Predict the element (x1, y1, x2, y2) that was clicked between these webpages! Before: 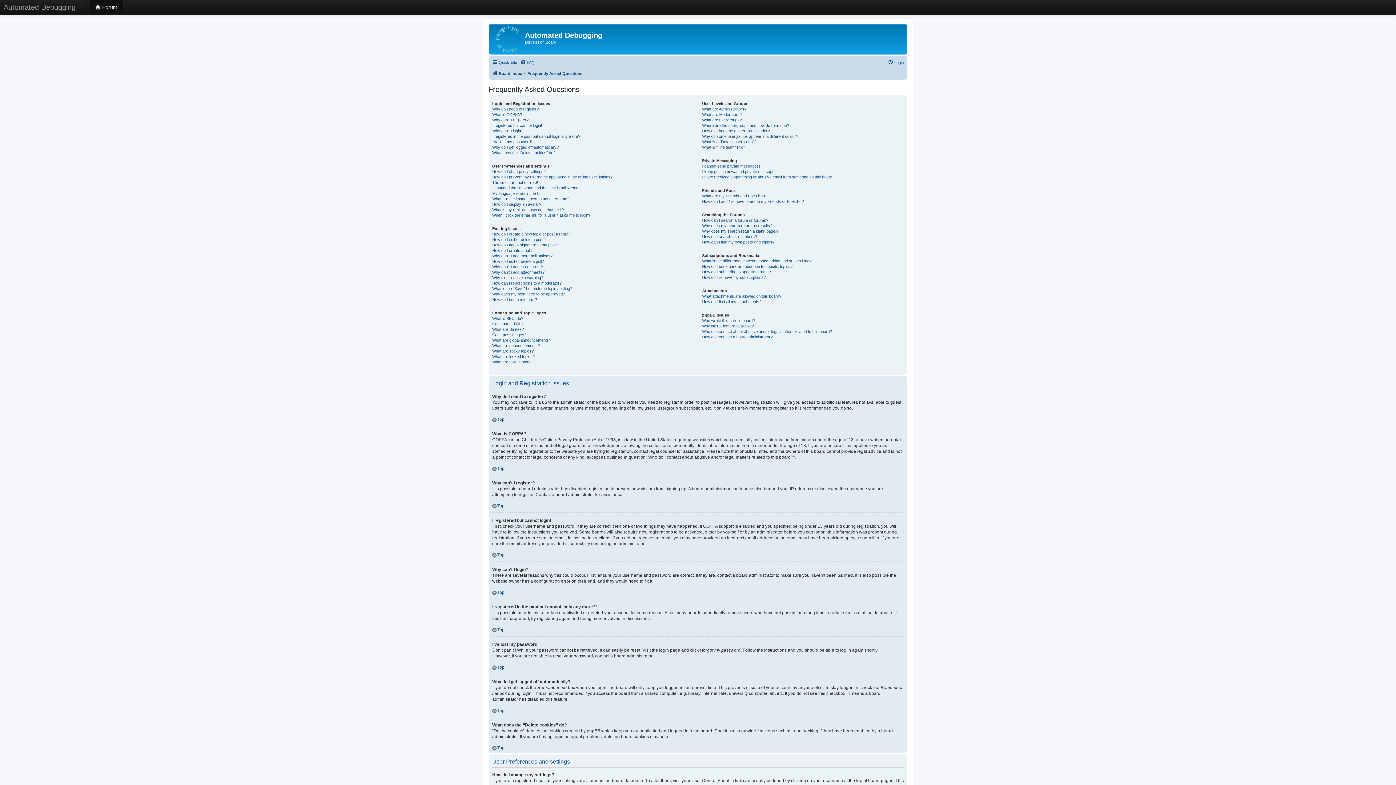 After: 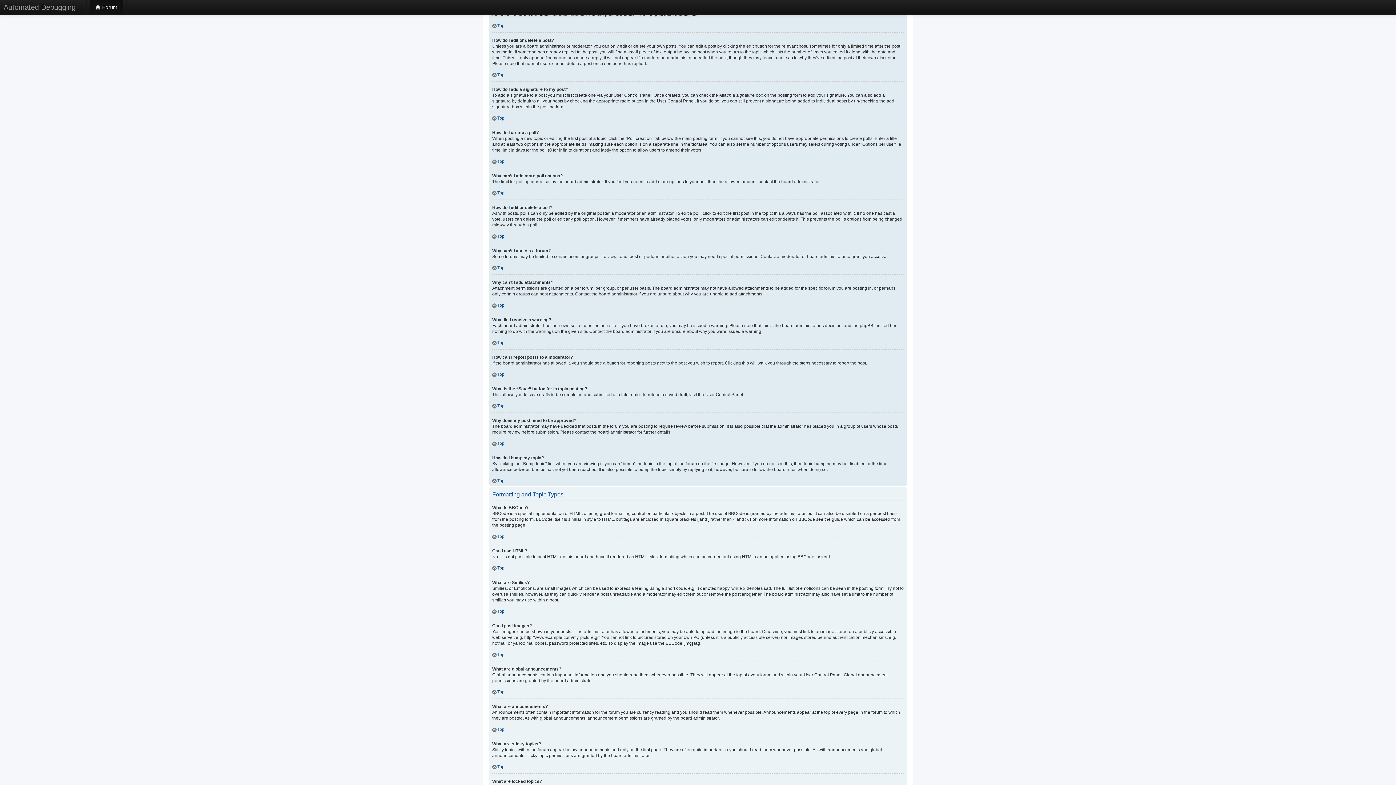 Action: bbox: (492, 231, 570, 237) label: How do I create a new topic or post a reply?